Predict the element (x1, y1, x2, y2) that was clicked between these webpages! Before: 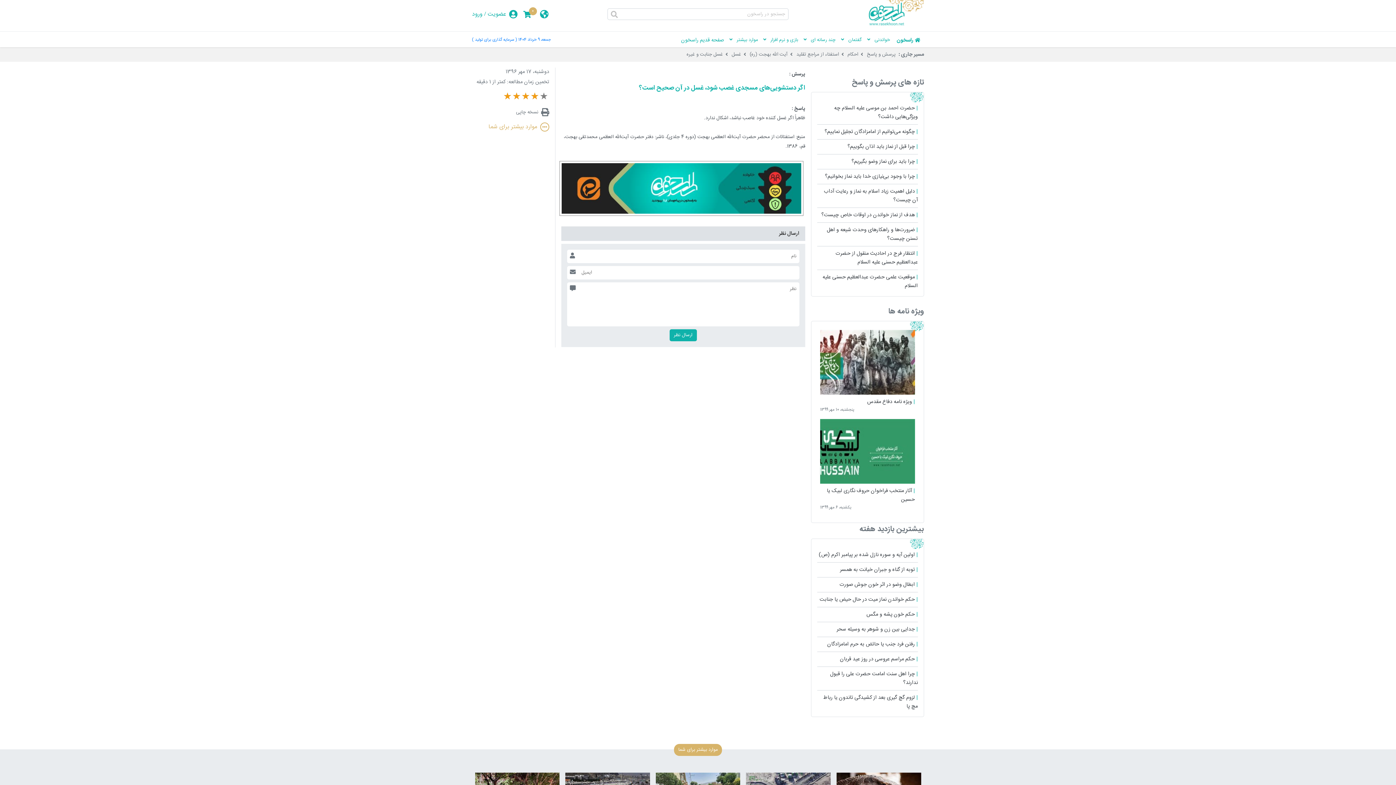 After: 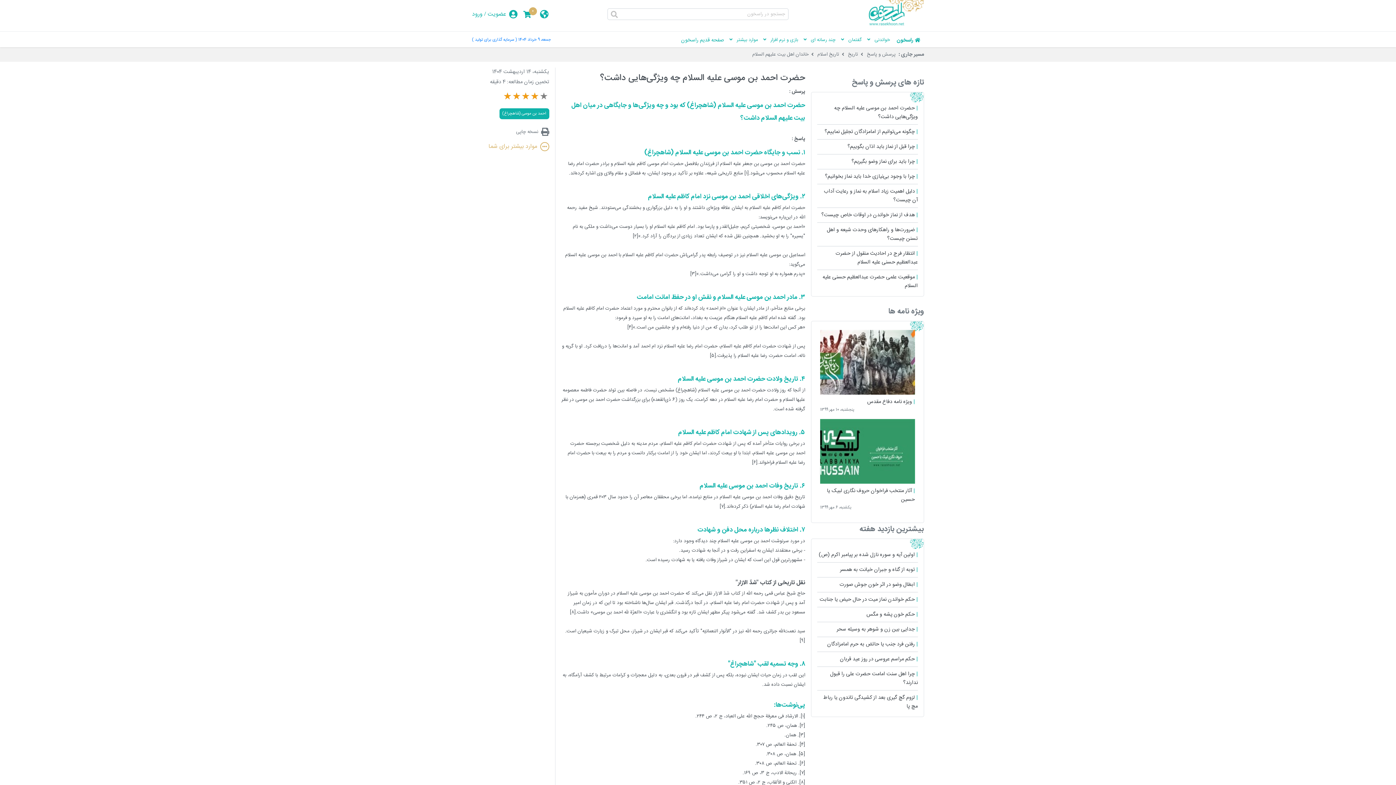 Action: bbox: (817, 104, 918, 121) label:  حضرت احمد بن موسی علیه‌ السلام چه ویژگی‌هایی داشت؟